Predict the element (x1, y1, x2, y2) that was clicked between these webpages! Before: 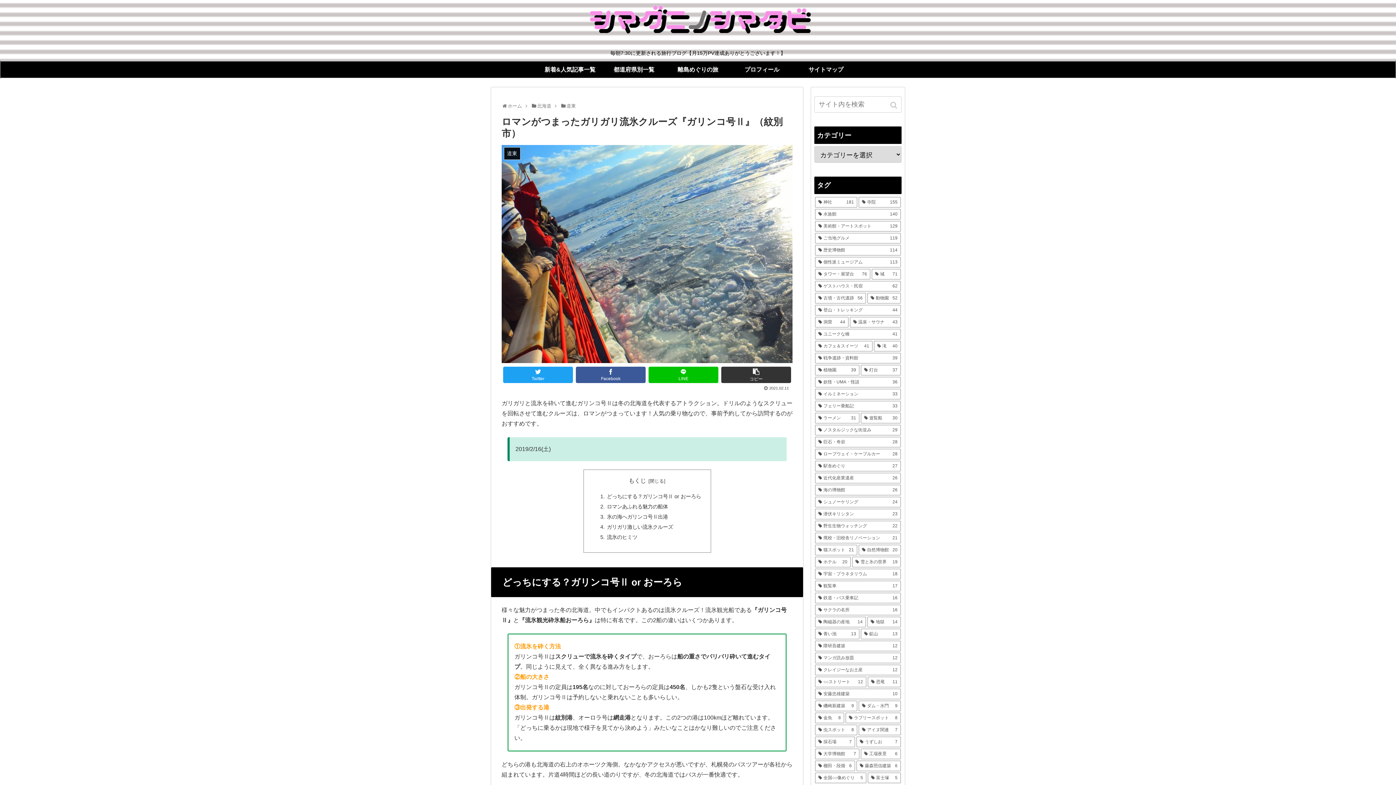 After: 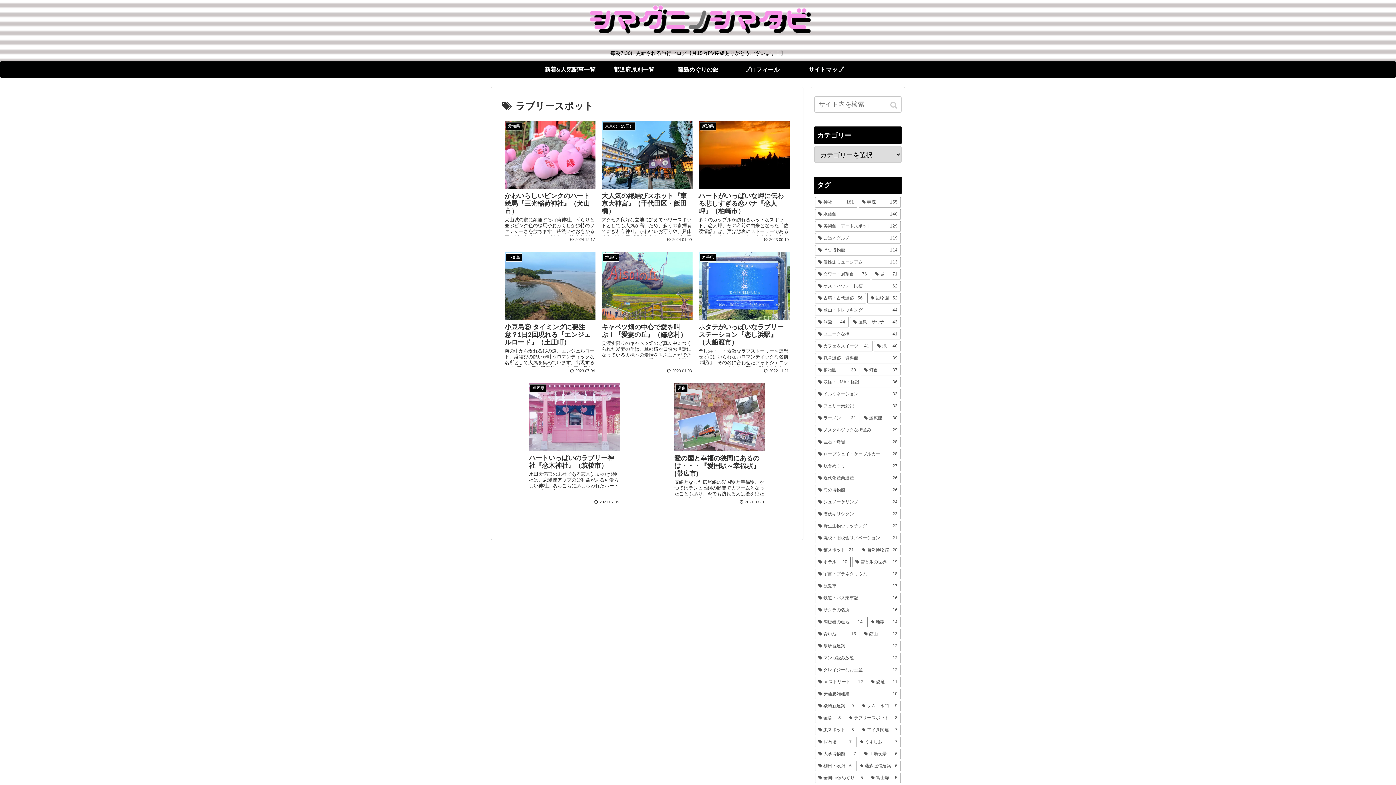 Action: label: ラブリースポット (8個の項目) bbox: (845, 712, 901, 723)